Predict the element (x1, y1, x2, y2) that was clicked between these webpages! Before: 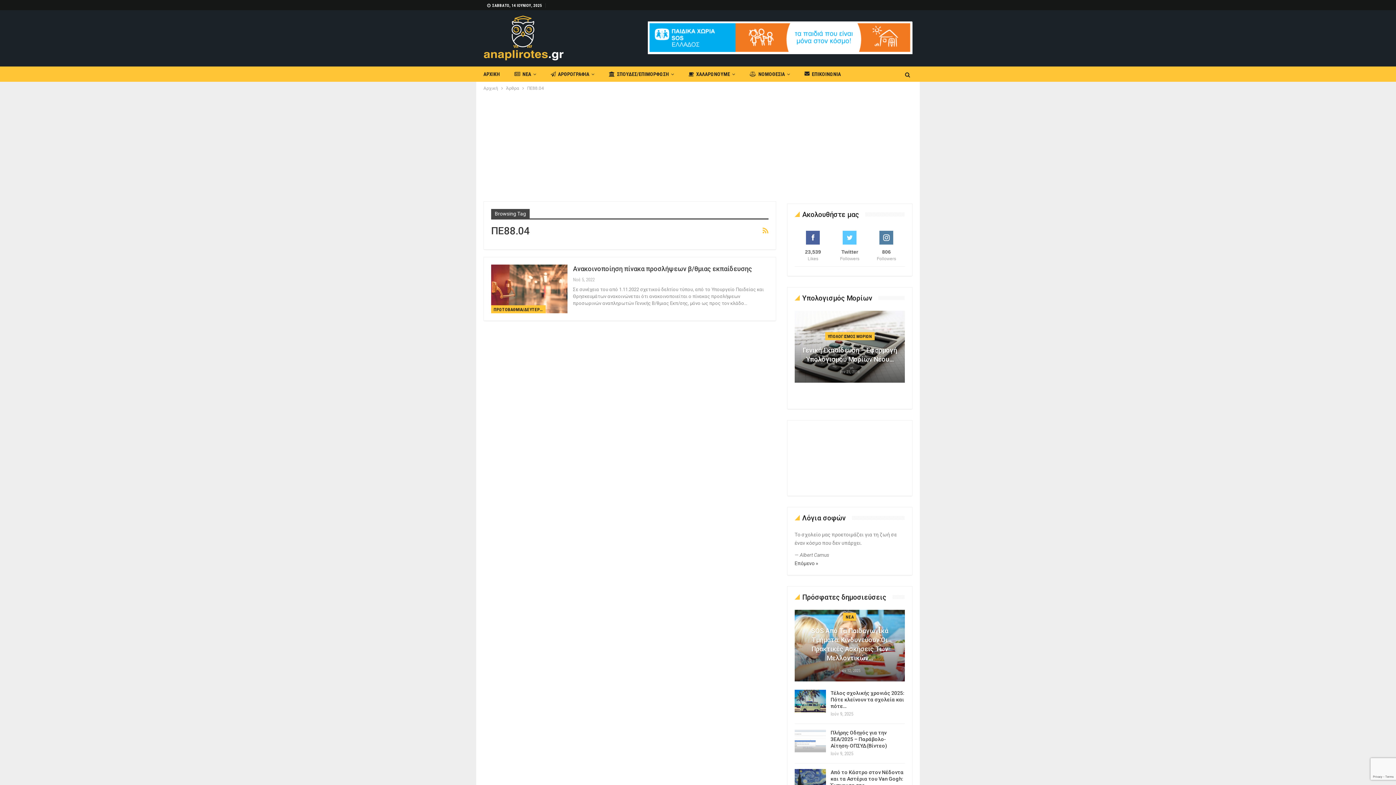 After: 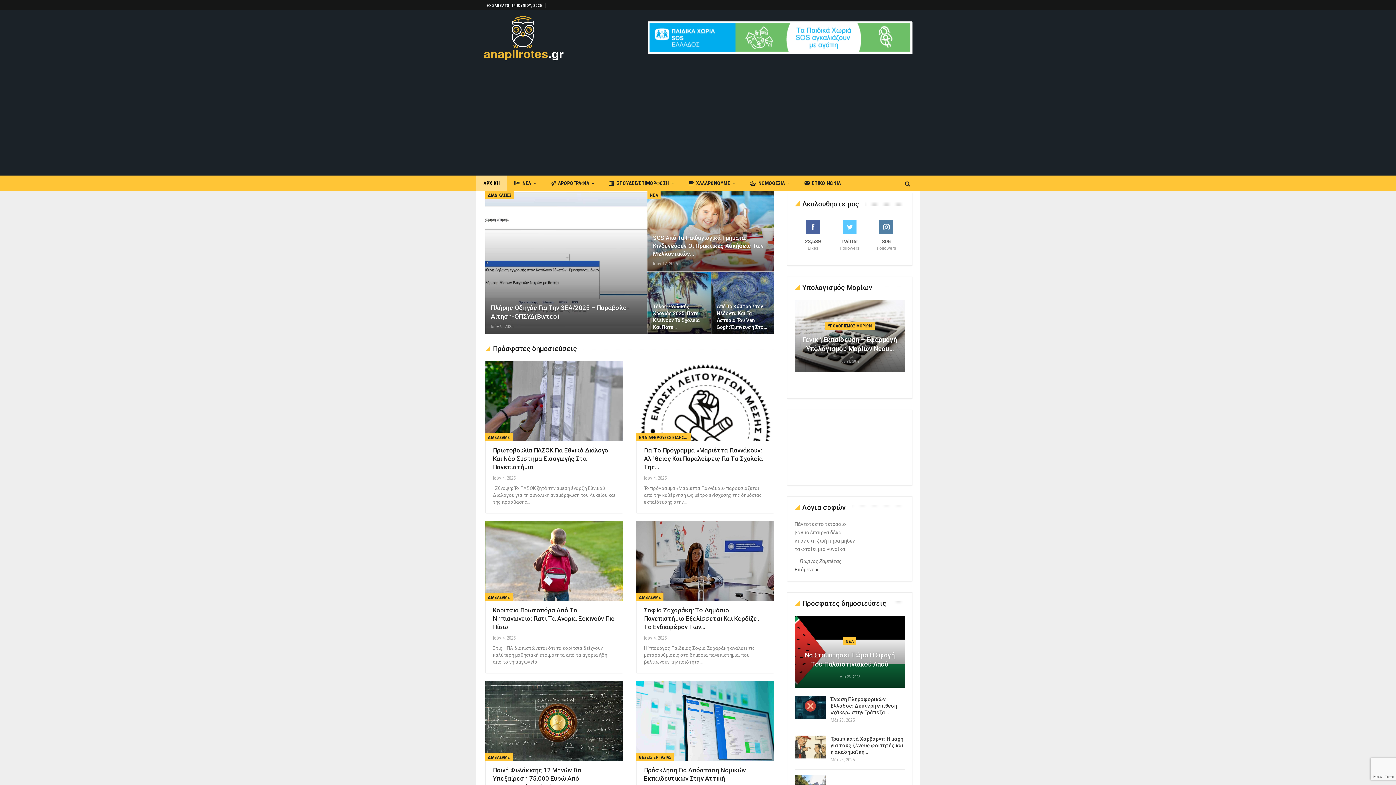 Action: bbox: (483, 26, 563, 47)